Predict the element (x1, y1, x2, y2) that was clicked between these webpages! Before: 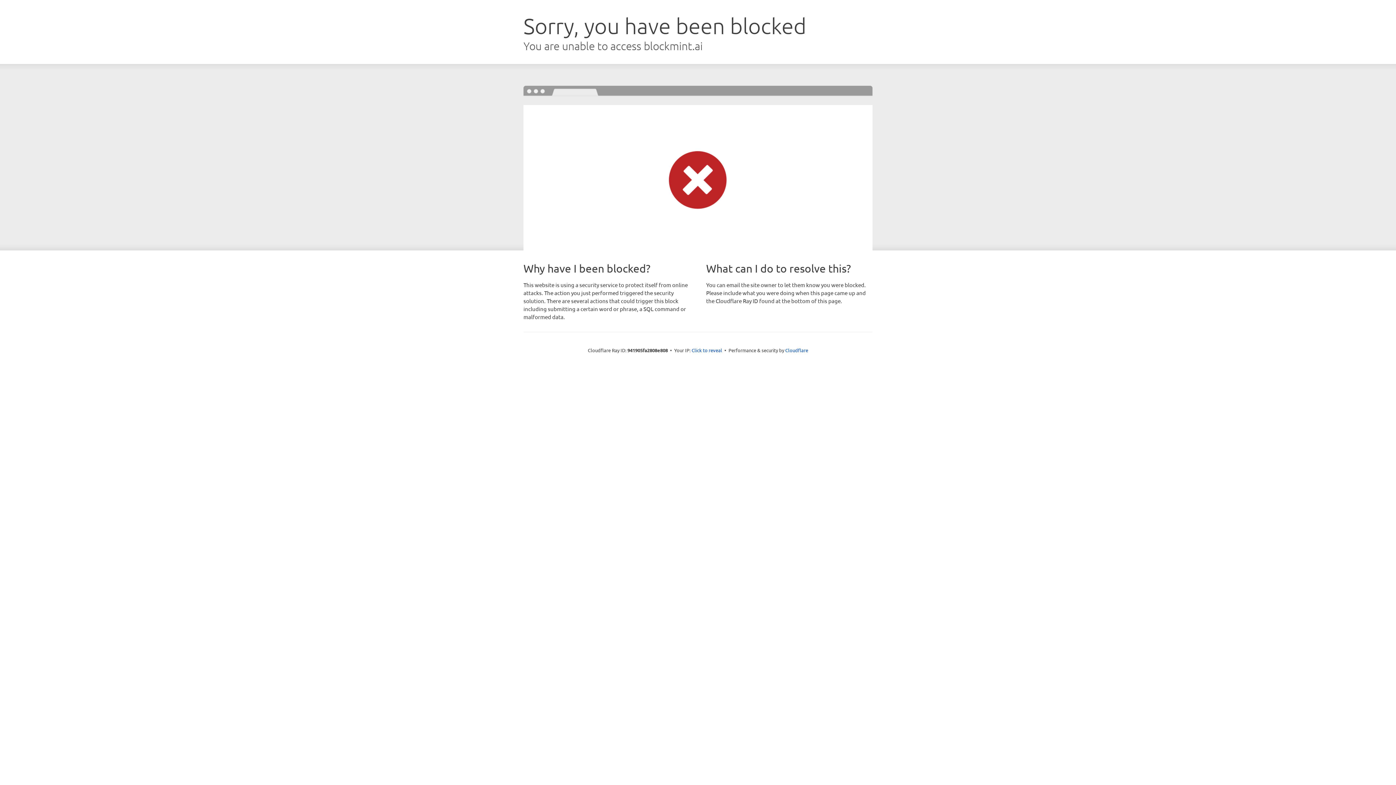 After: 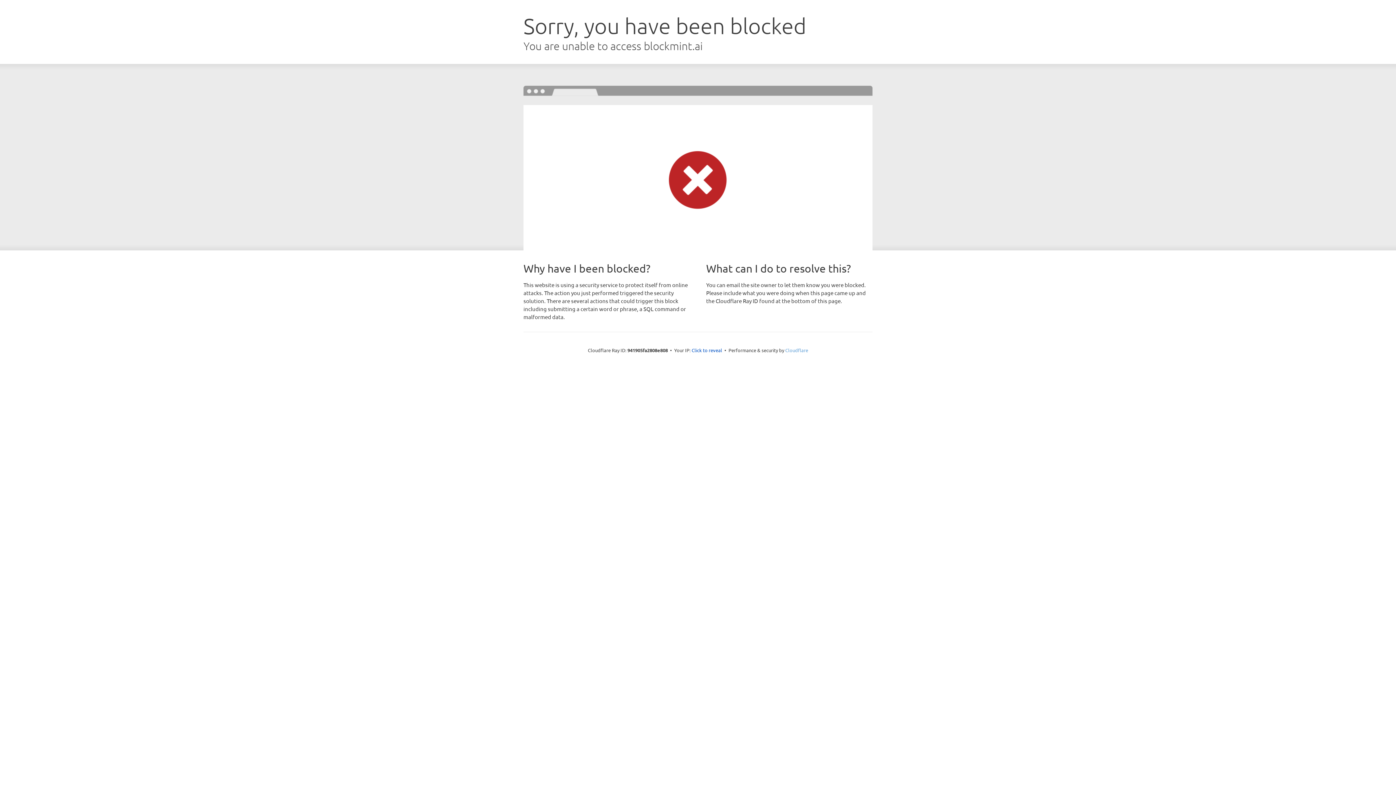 Action: bbox: (785, 347, 808, 353) label: Cloudflare